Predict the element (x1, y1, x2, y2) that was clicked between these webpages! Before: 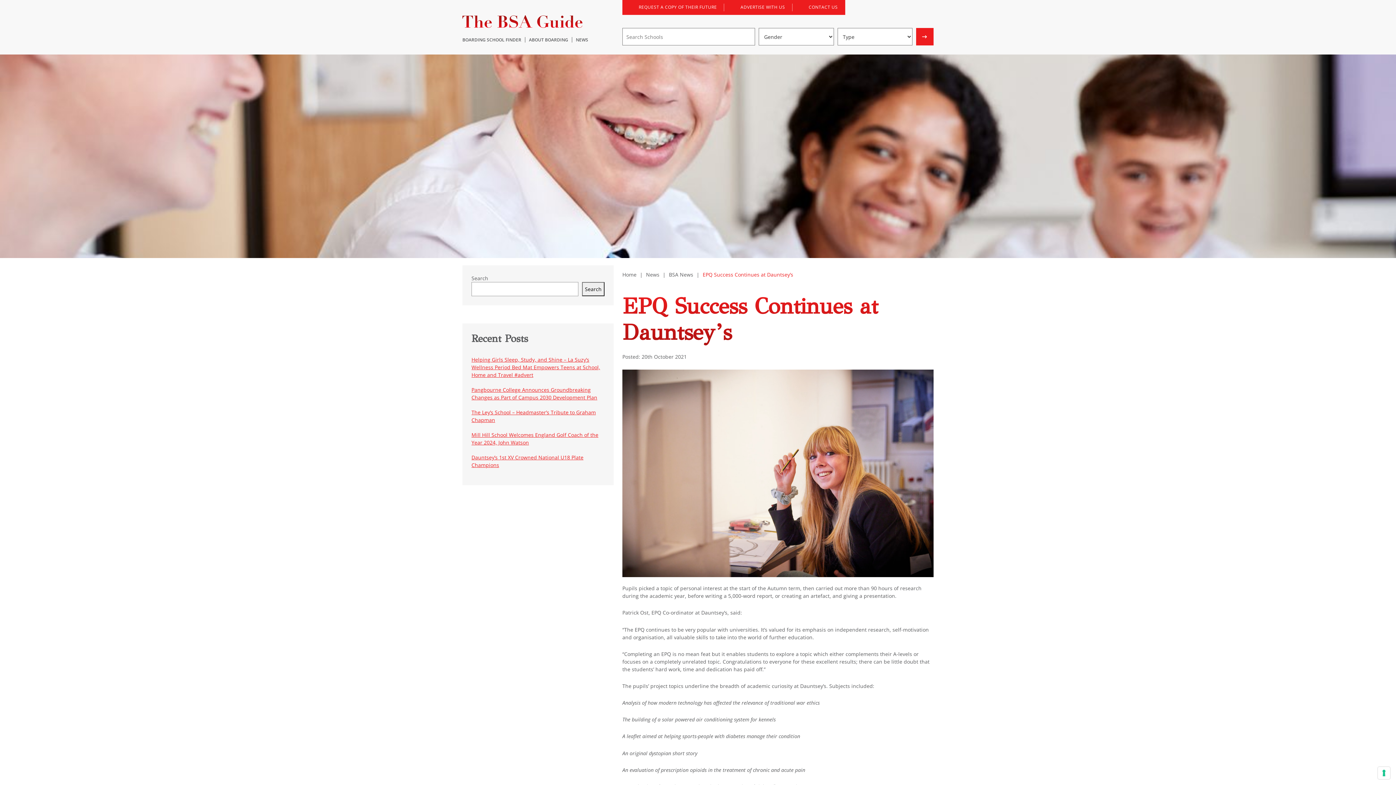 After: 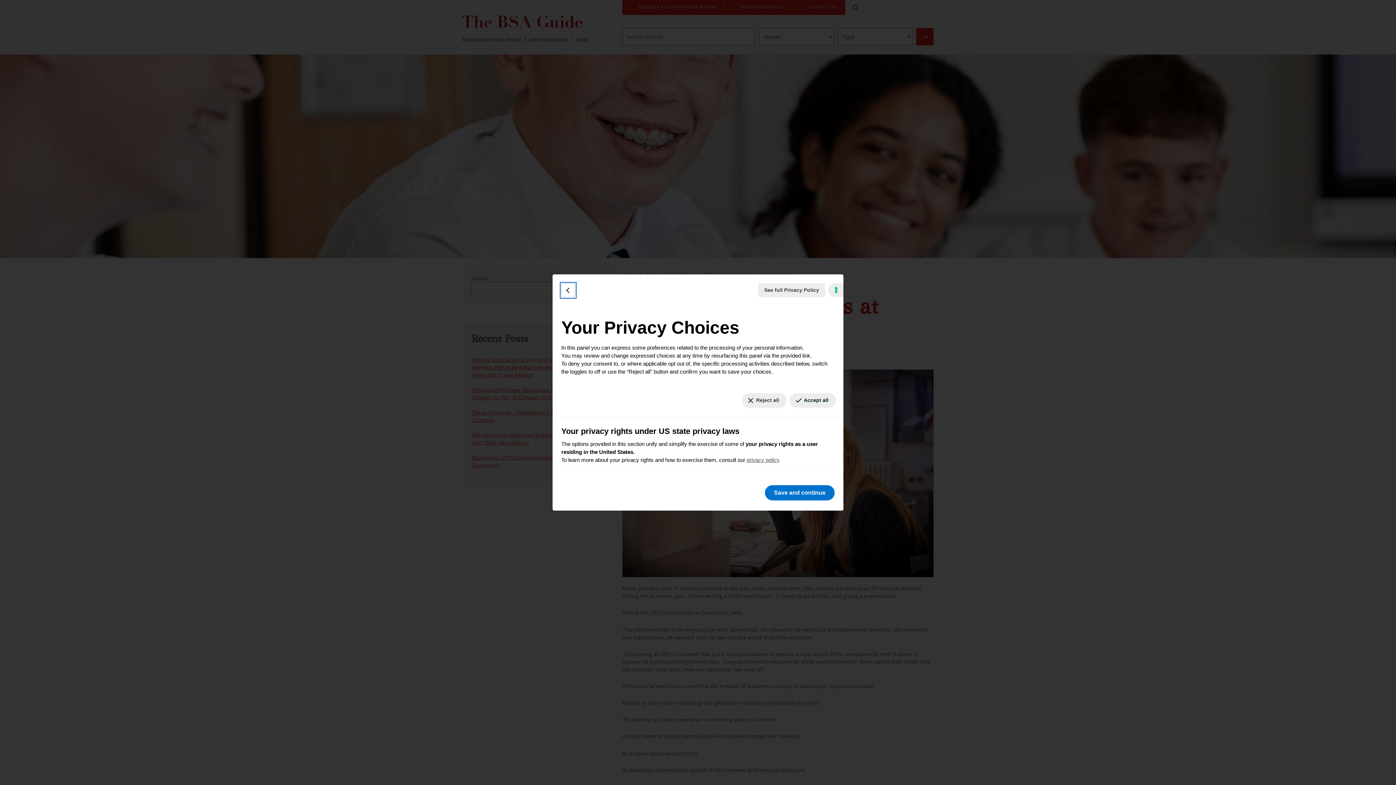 Action: bbox: (1378, 767, 1390, 779) label: Your consent preferences for tracking technologies